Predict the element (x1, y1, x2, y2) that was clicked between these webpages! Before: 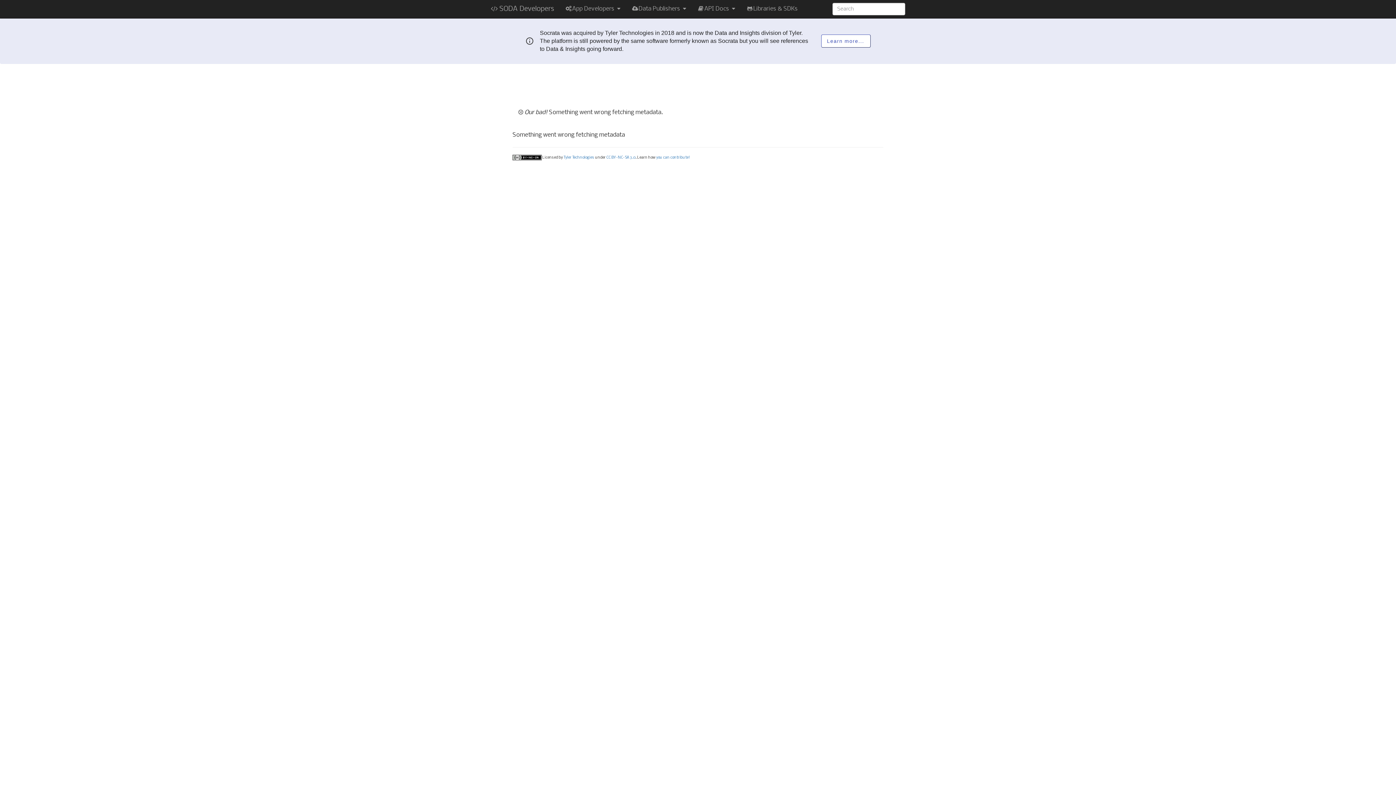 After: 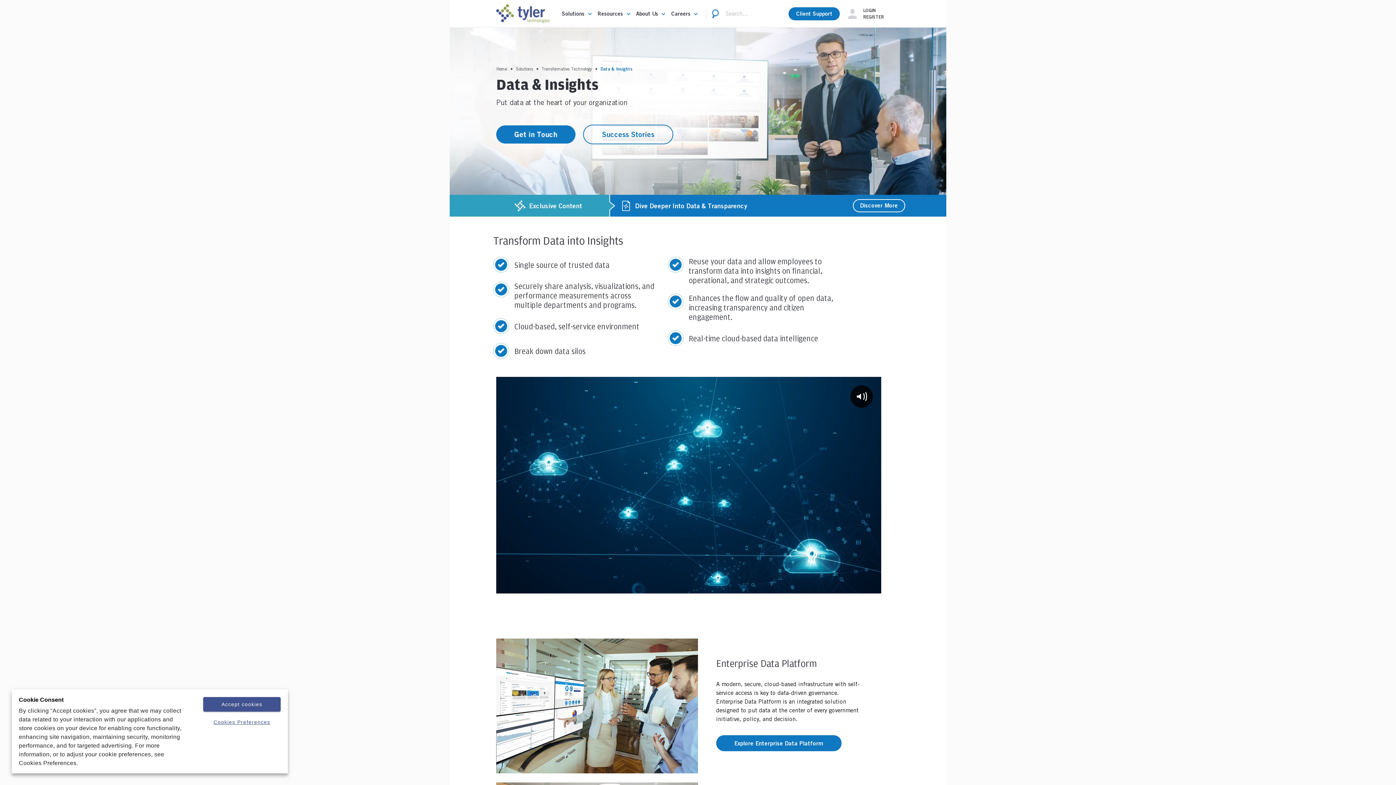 Action: label: Tyler Technologies bbox: (563, 155, 594, 159)